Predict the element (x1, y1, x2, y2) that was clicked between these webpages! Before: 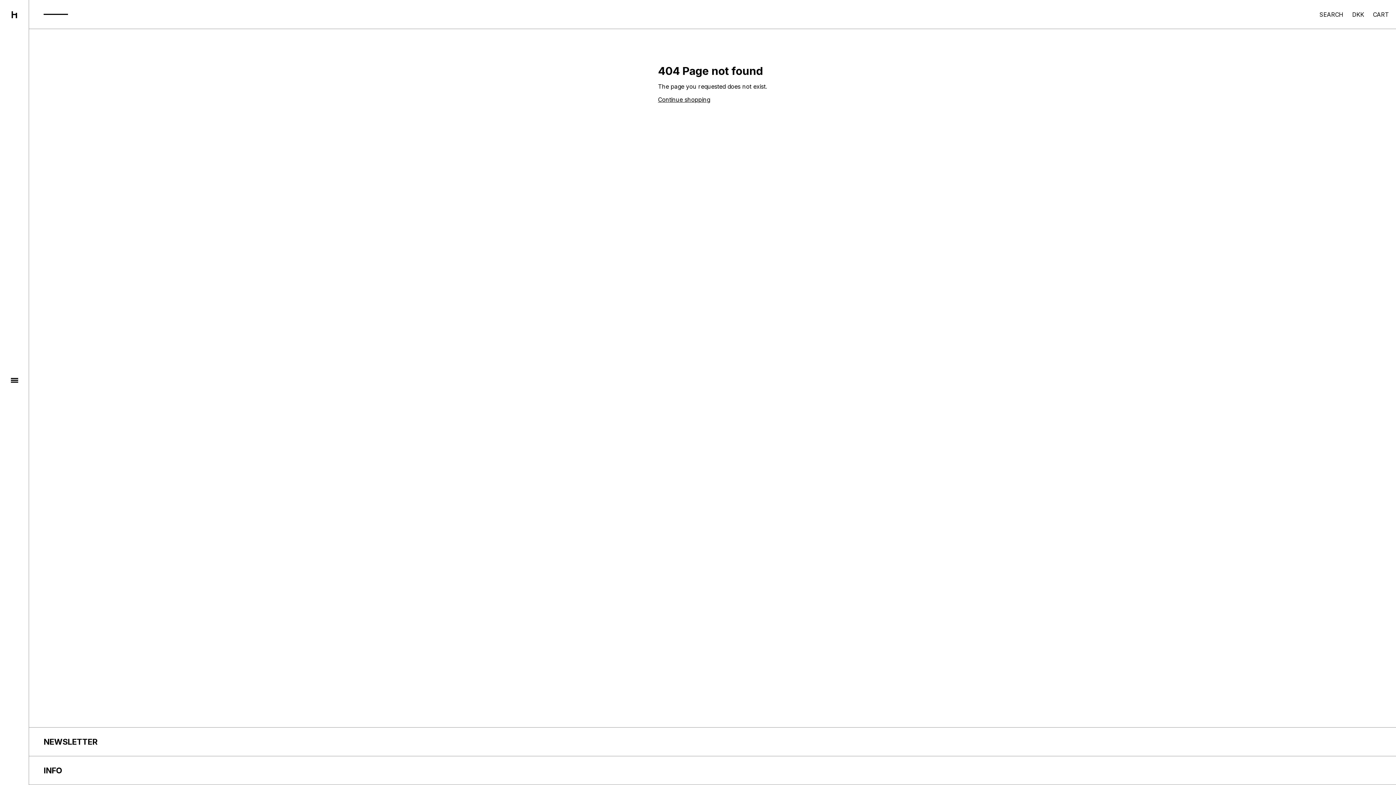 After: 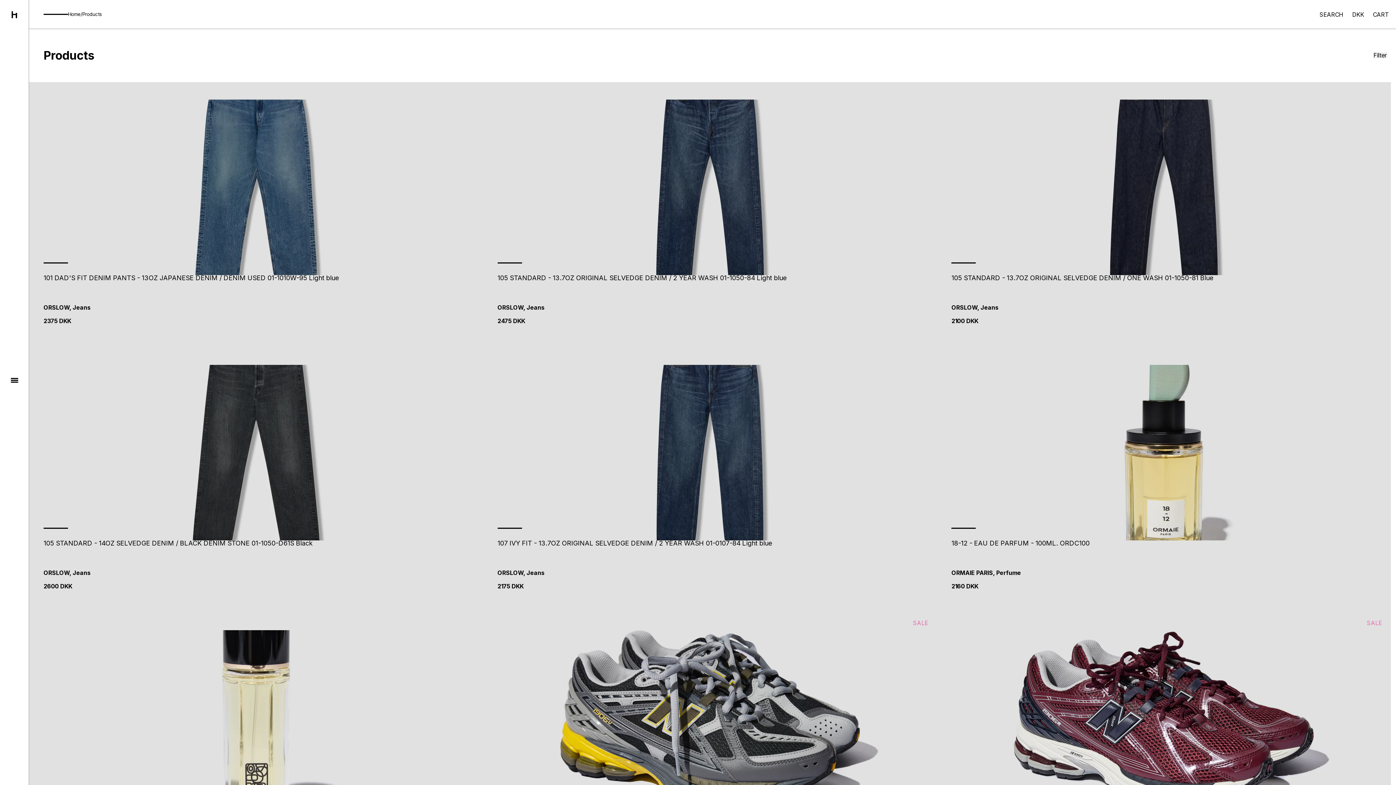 Action: bbox: (658, 96, 767, 102) label: Continue shopping